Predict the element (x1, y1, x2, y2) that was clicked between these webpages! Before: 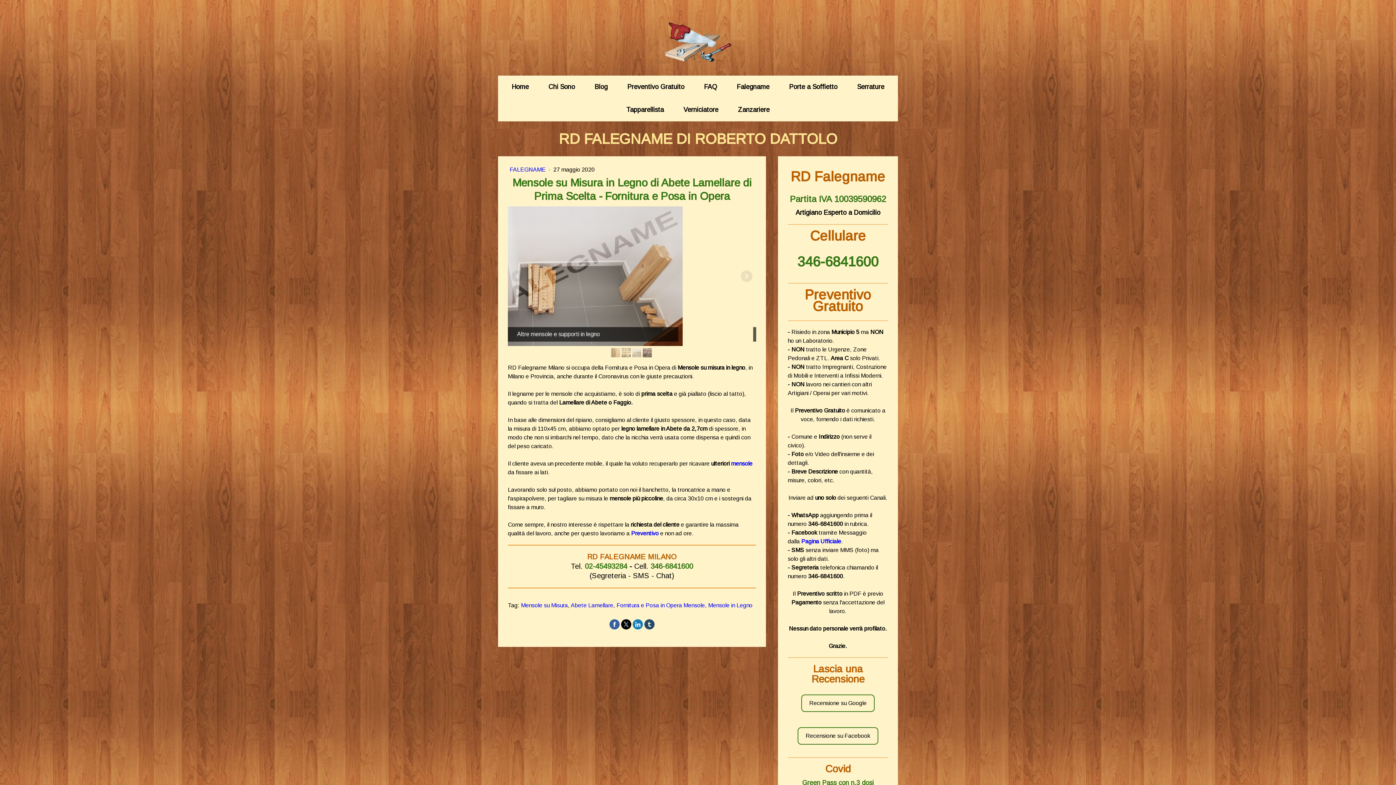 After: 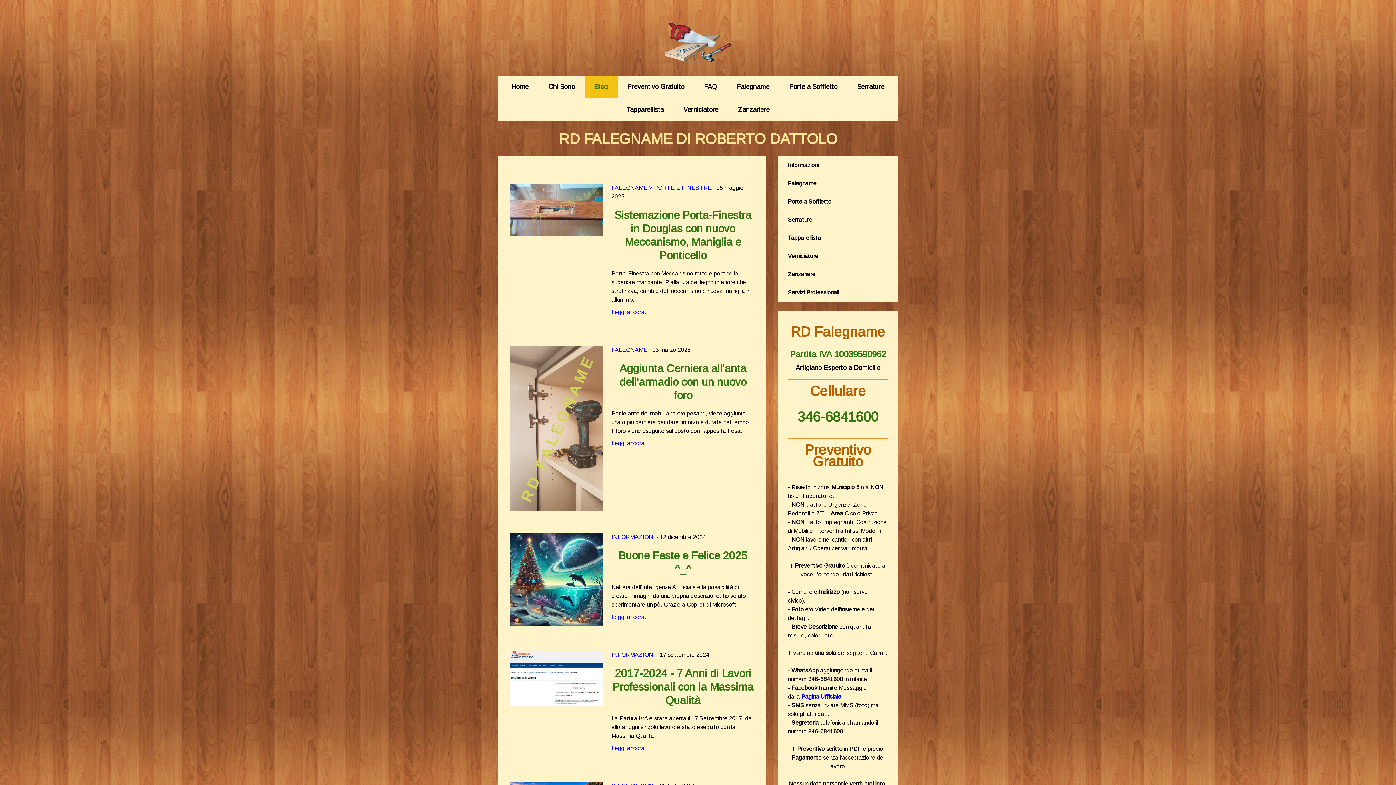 Action: bbox: (584, 75, 617, 98) label: Blog